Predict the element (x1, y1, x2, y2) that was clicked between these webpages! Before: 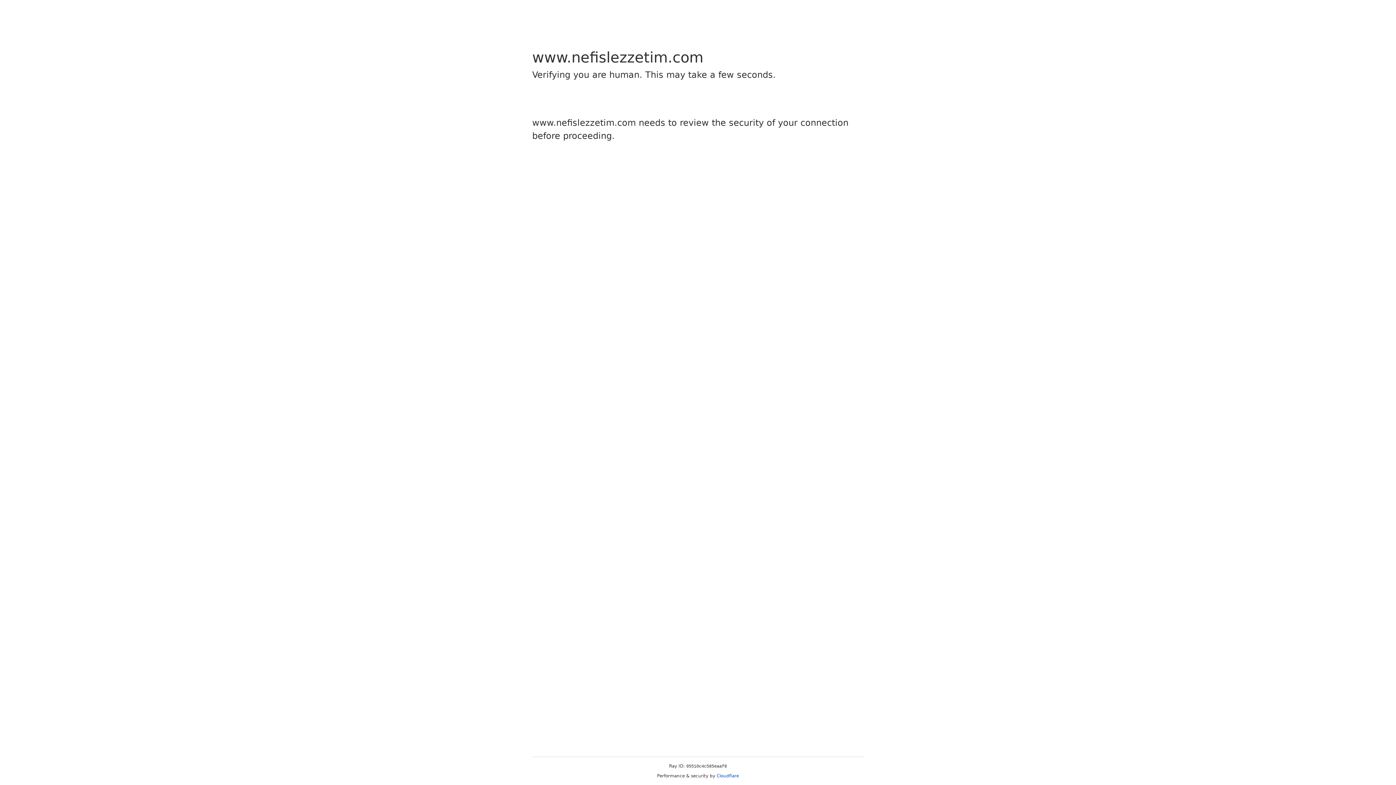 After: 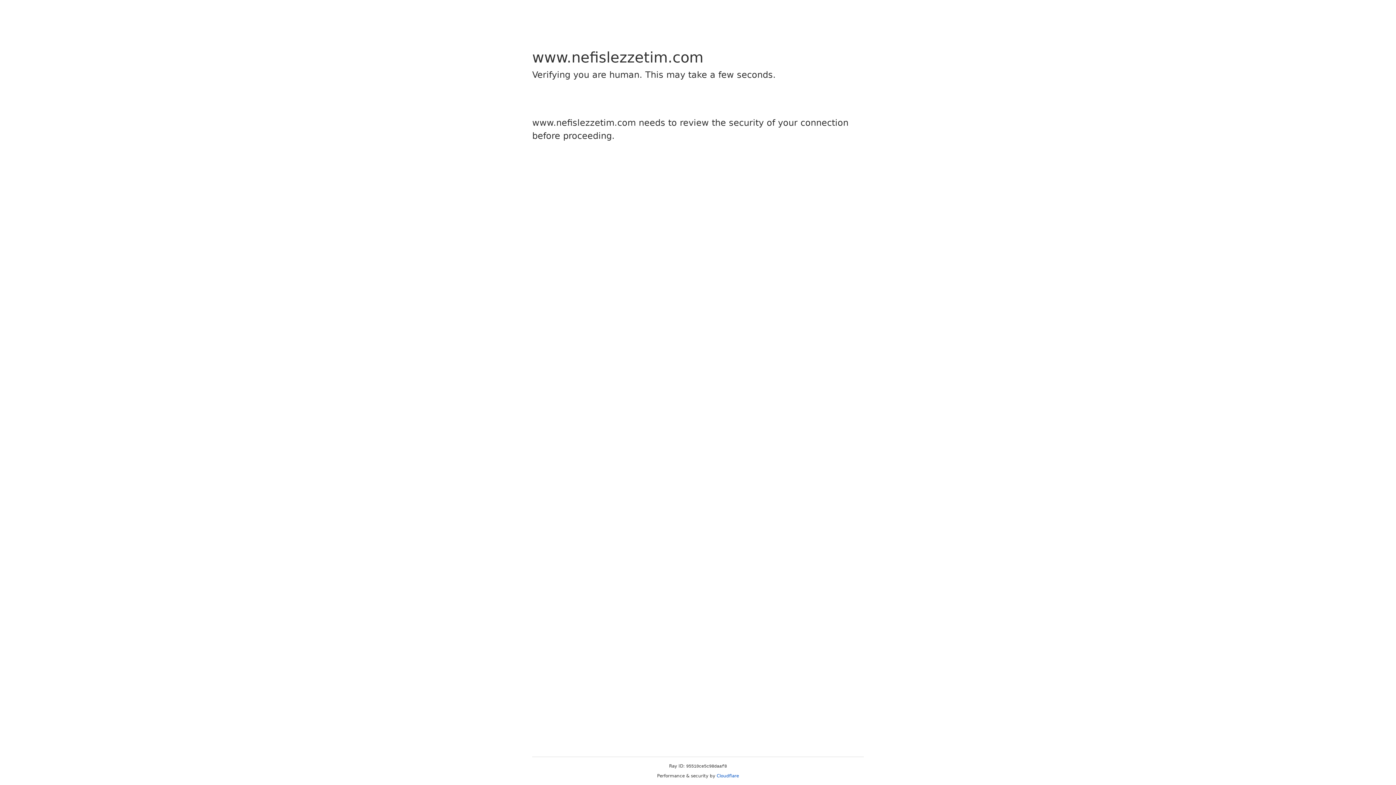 Action: bbox: (716, 773, 739, 778) label: Cloudflare